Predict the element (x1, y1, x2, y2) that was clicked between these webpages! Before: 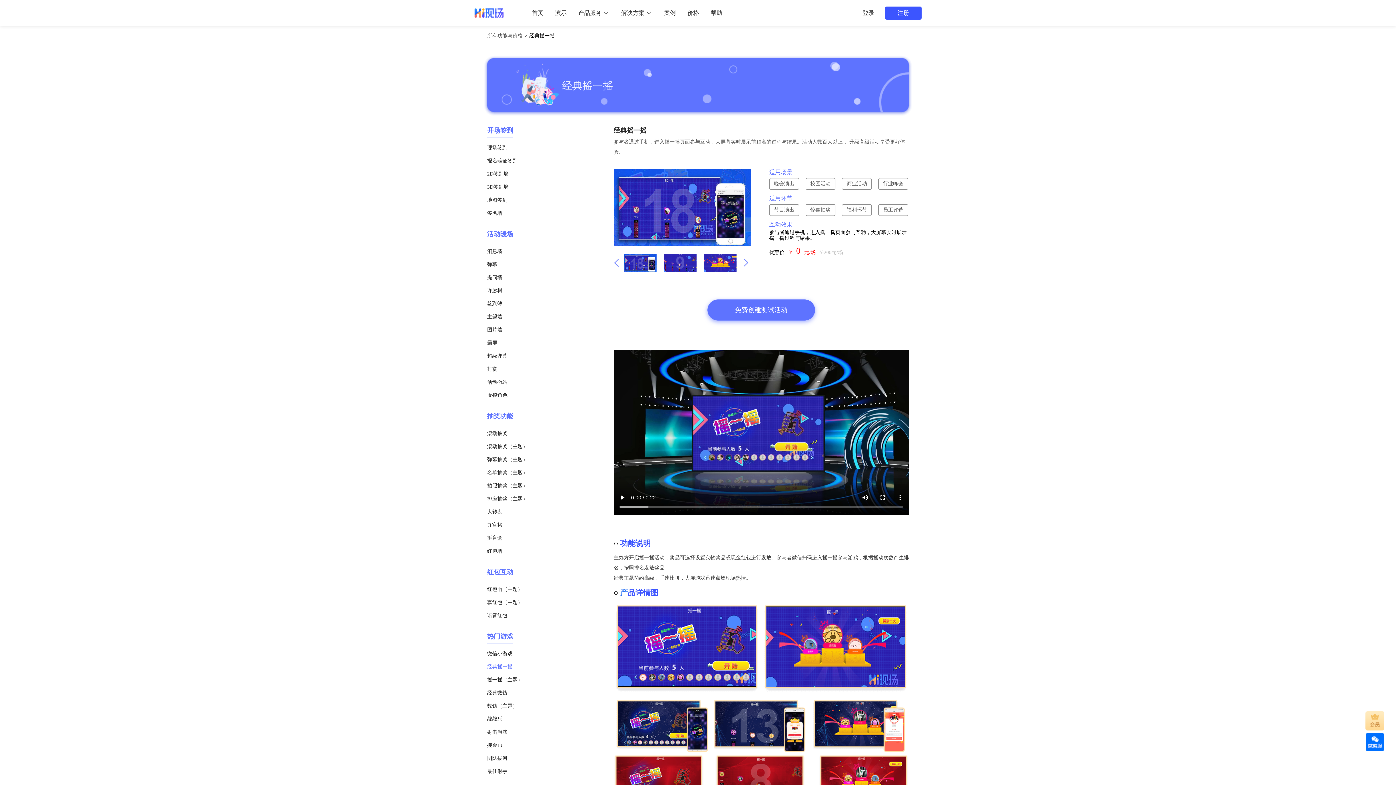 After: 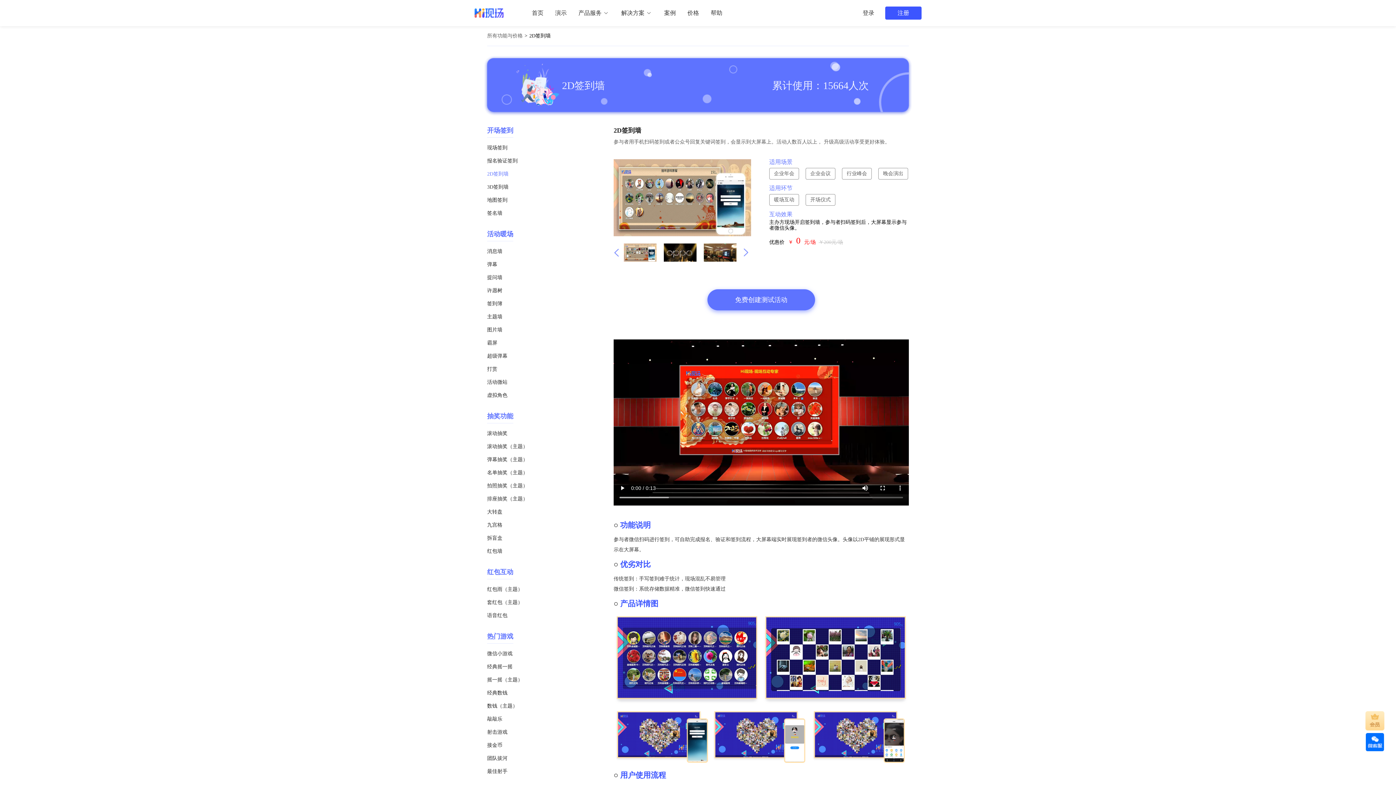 Action: label: 2D签到墙 bbox: (487, 171, 508, 177)